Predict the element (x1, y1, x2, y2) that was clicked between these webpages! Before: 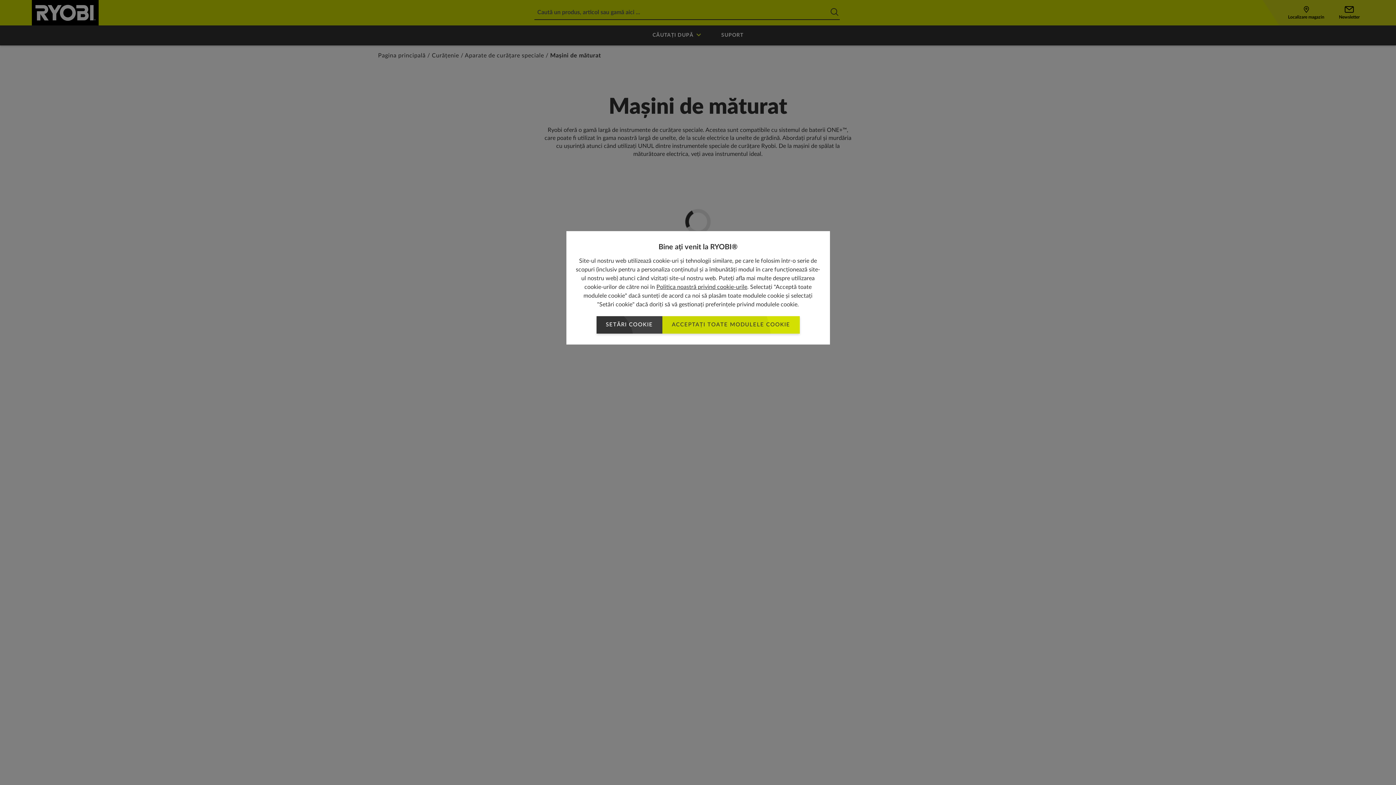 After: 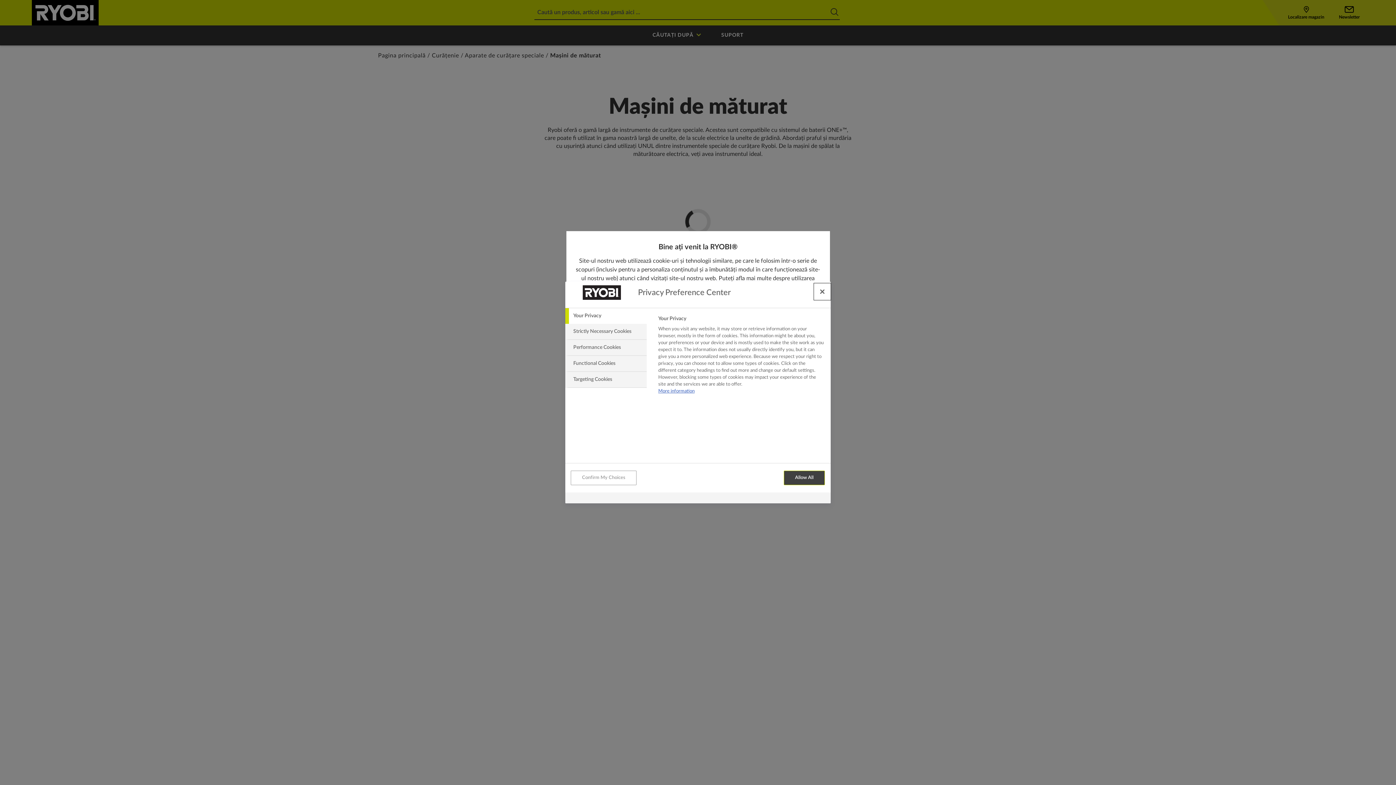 Action: label: SETĂRI COOKIE bbox: (596, 316, 662, 333)